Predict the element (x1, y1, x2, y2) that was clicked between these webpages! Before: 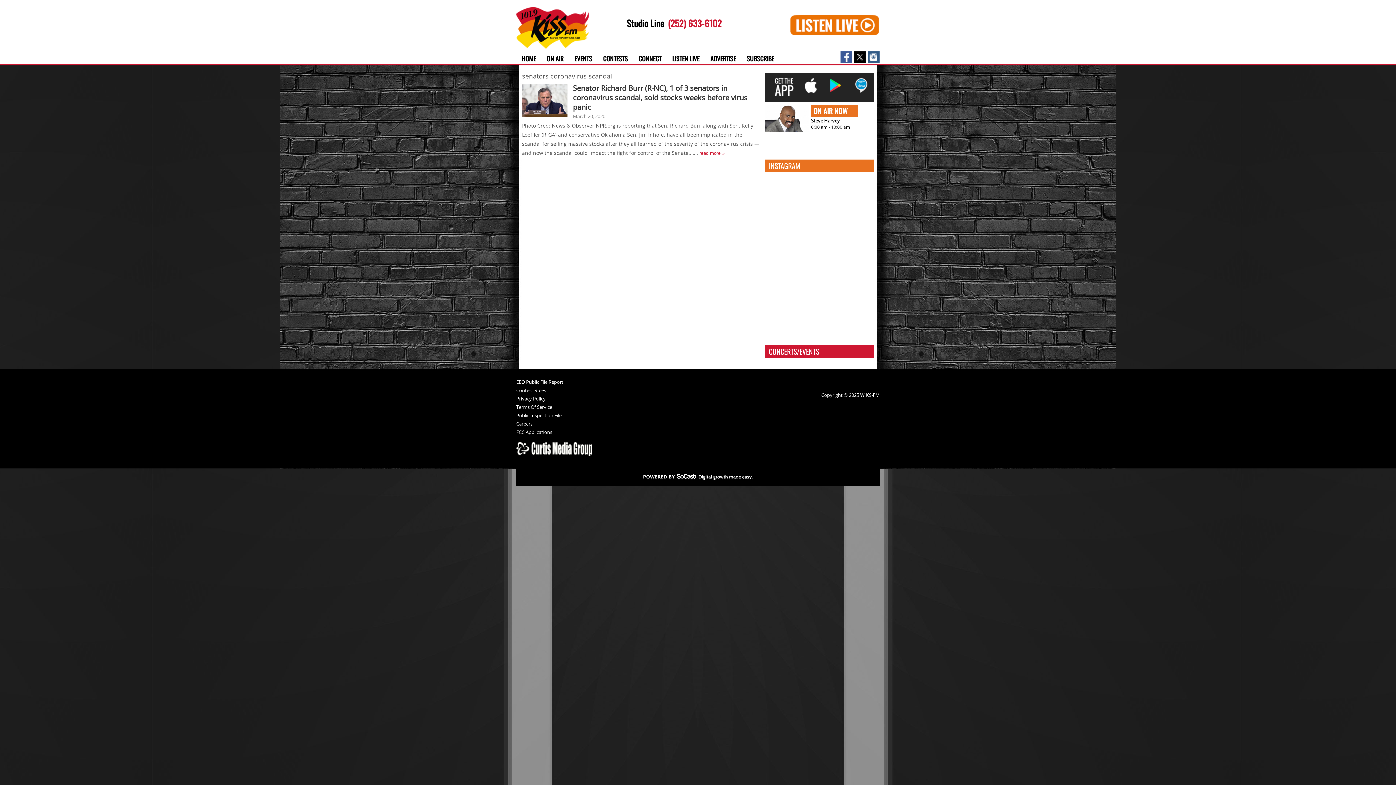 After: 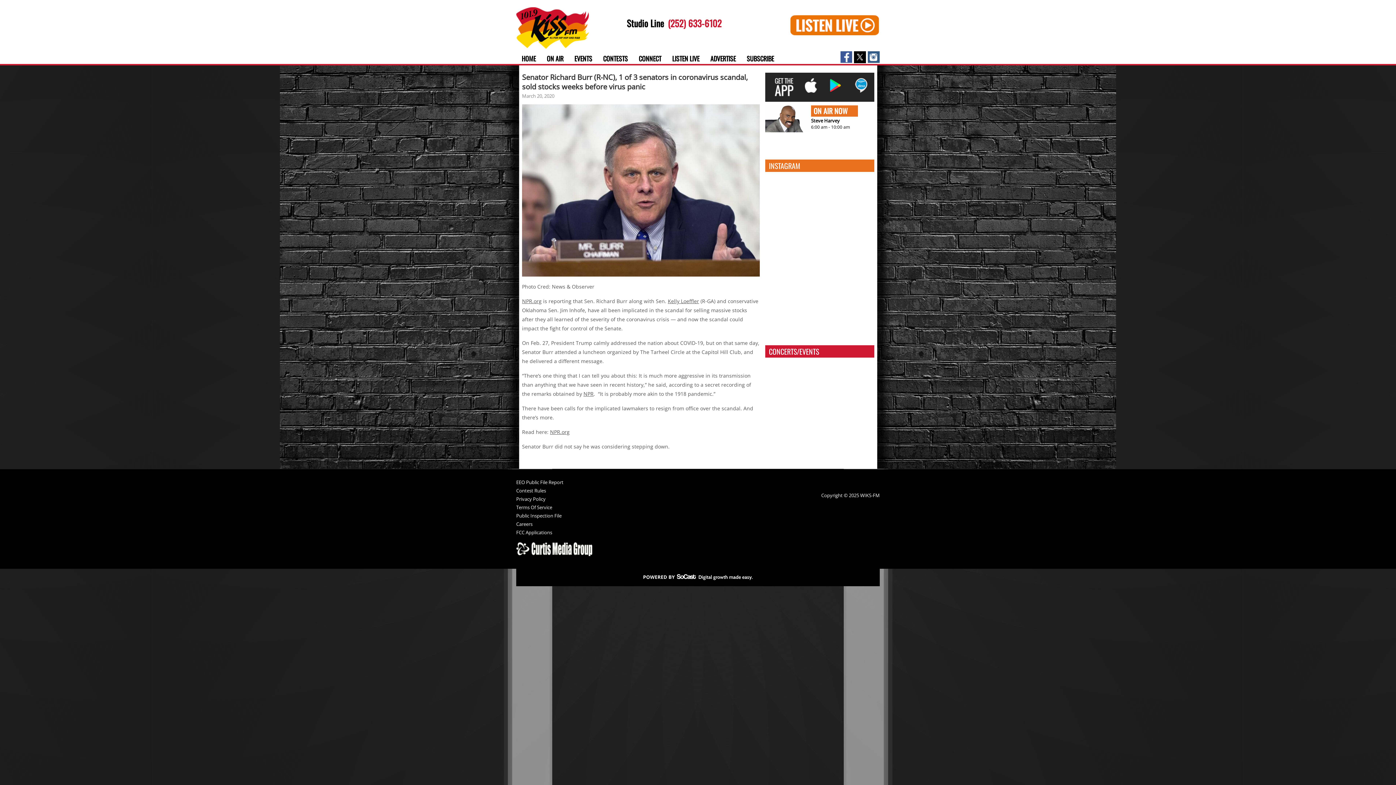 Action: bbox: (522, 84, 567, 117)